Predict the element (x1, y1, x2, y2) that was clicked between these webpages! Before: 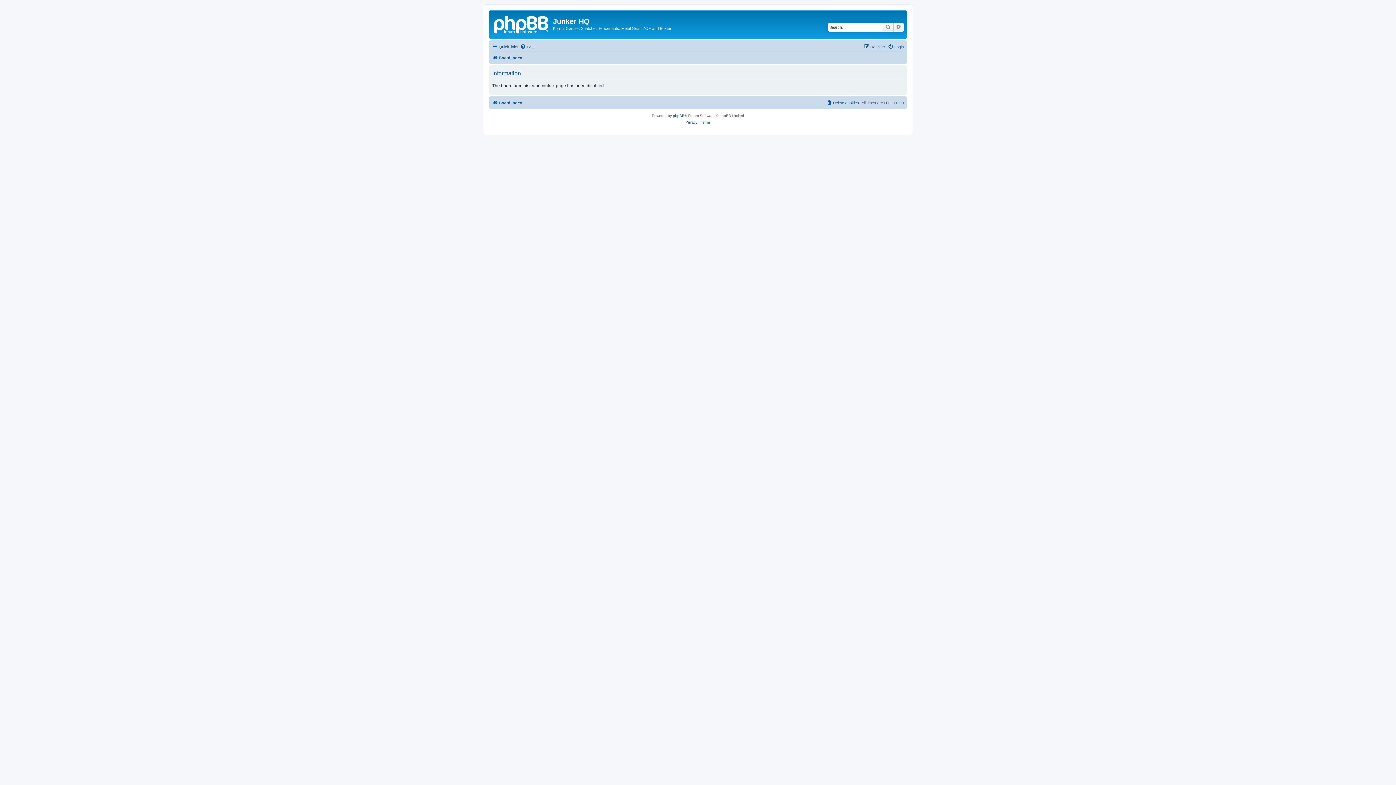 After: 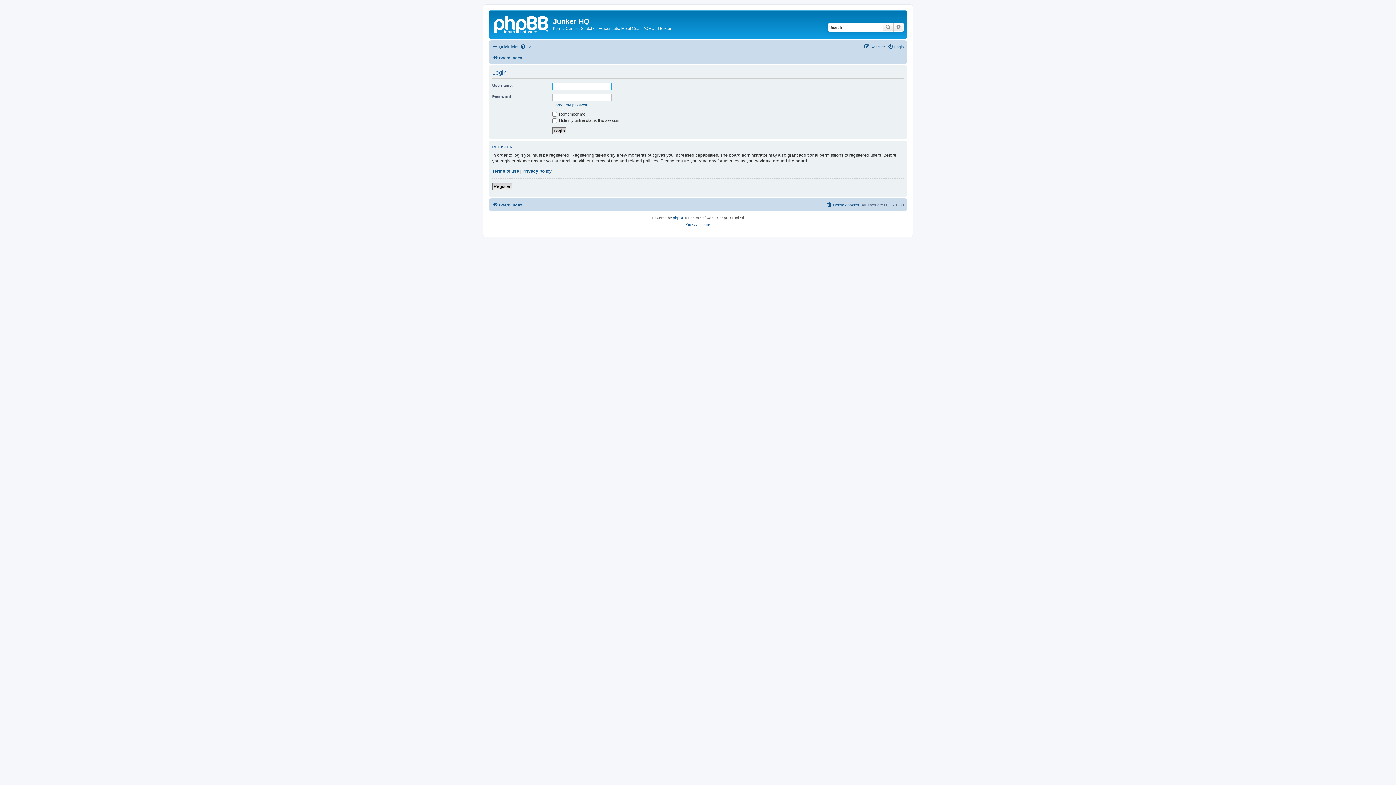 Action: bbox: (888, 42, 904, 51) label: Login